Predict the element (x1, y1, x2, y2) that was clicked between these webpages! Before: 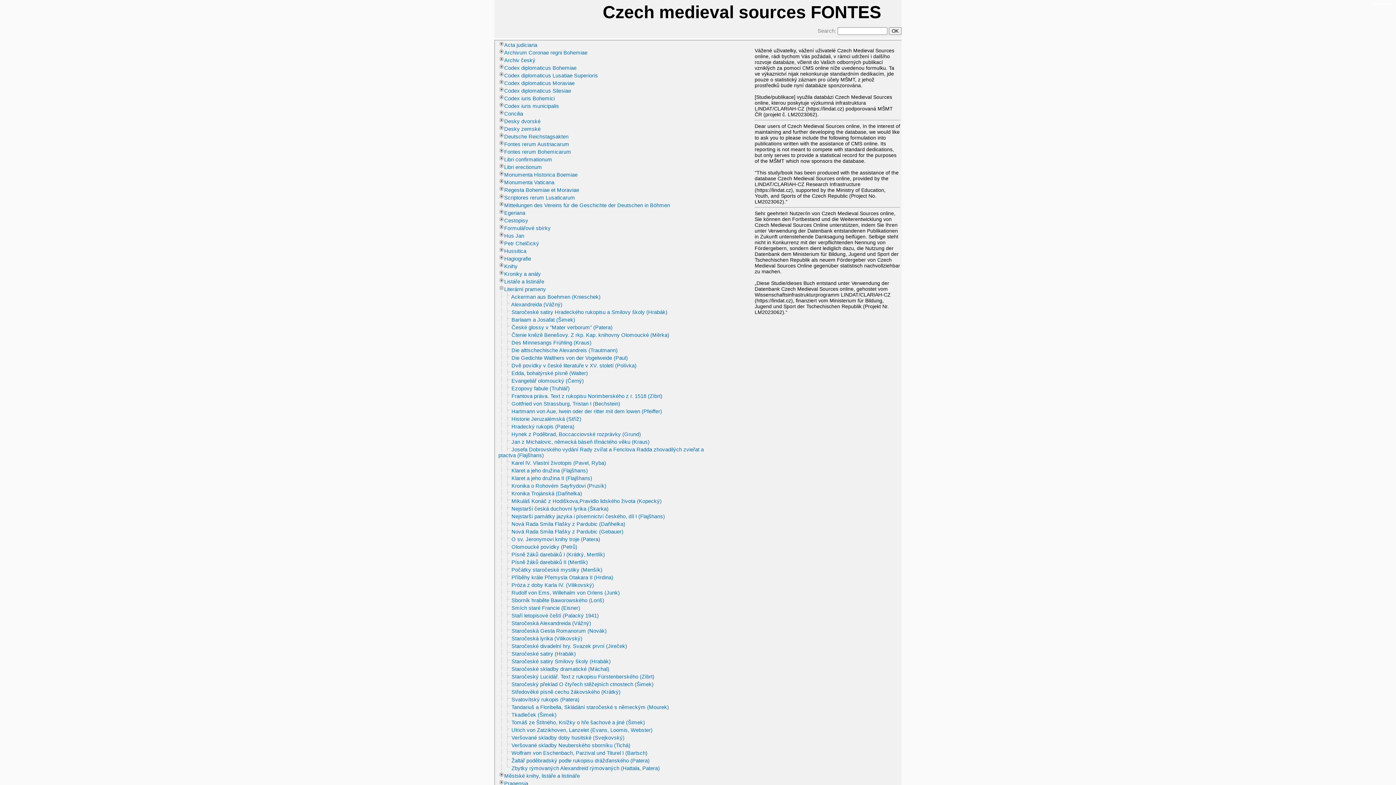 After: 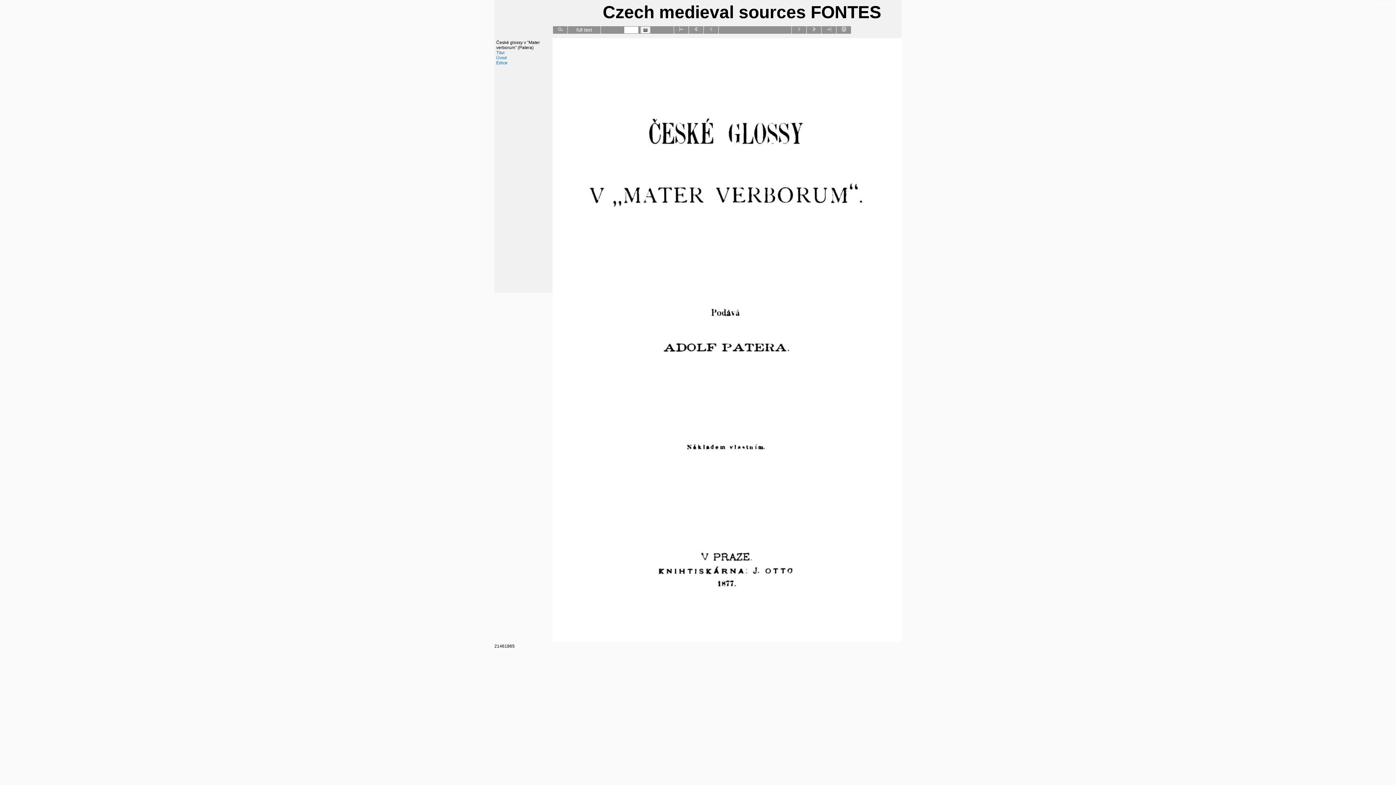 Action: label:  České glossy v "Mater verborum" (Patera) bbox: (510, 324, 612, 330)